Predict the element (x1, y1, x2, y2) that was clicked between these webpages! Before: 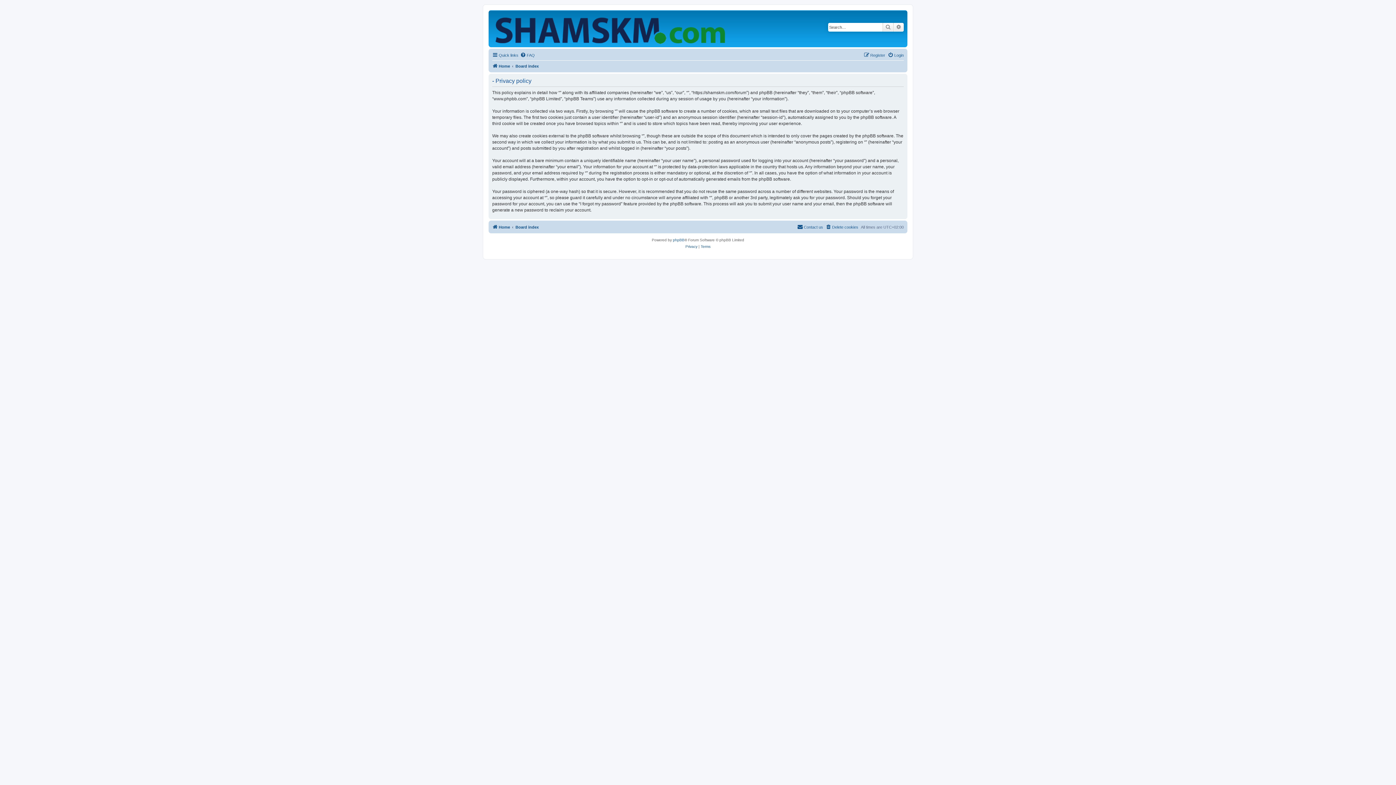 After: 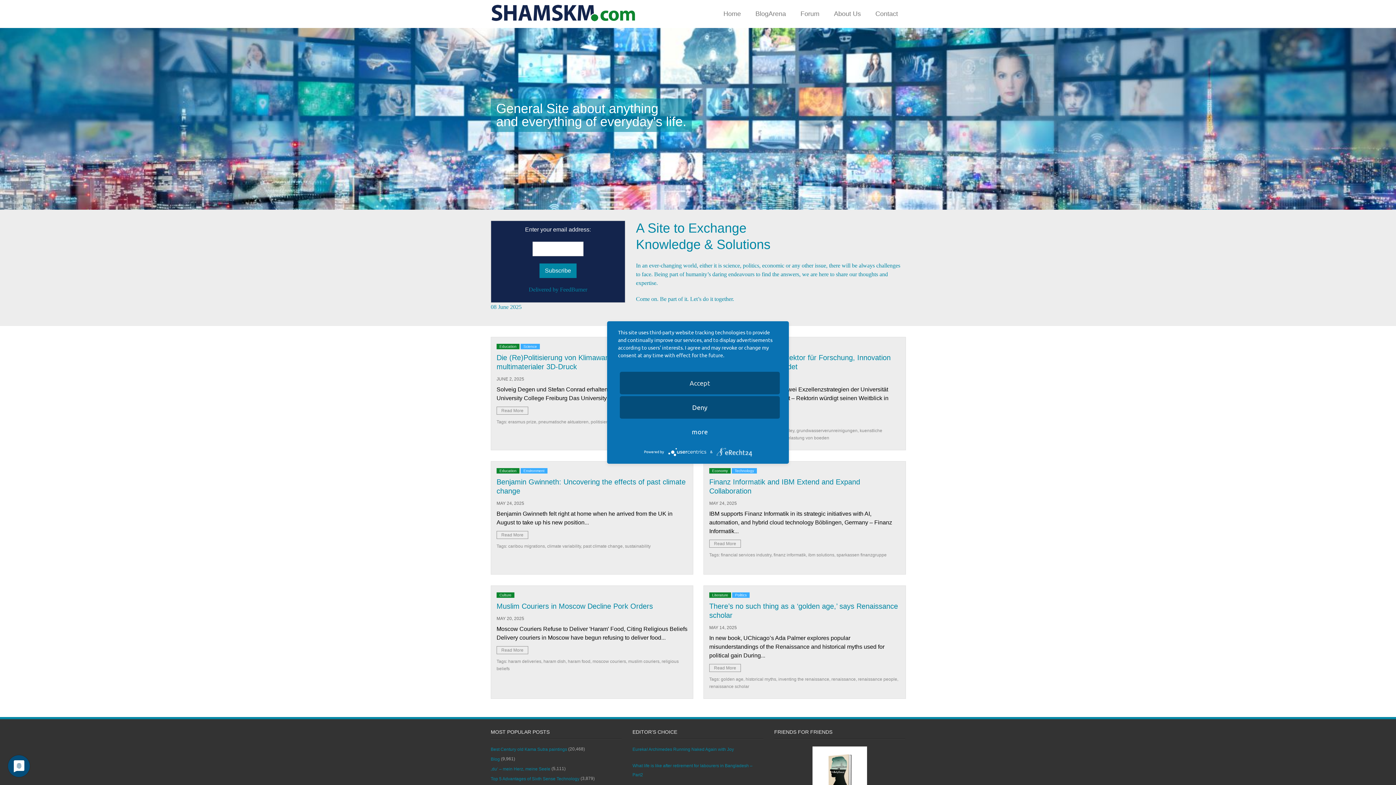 Action: label: Home bbox: (492, 222, 510, 231)